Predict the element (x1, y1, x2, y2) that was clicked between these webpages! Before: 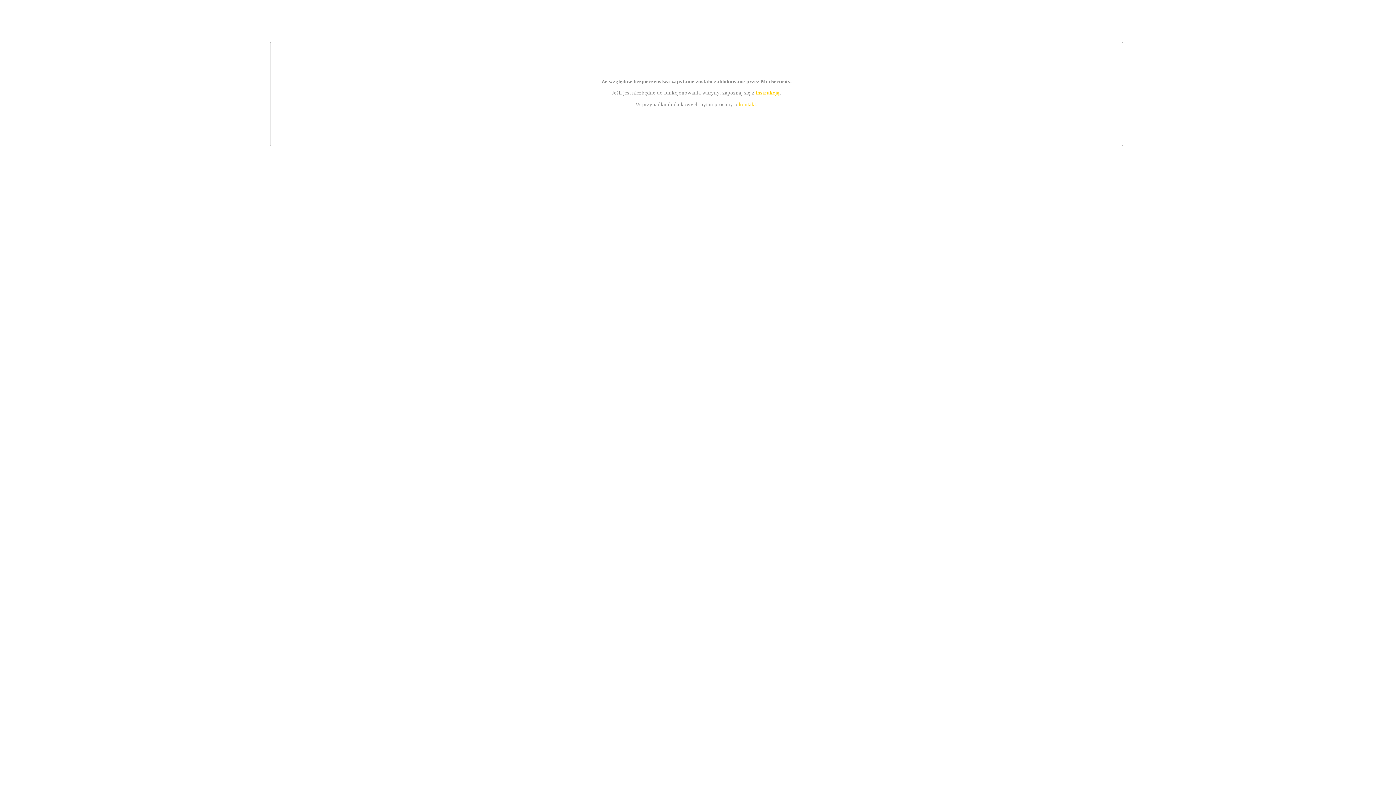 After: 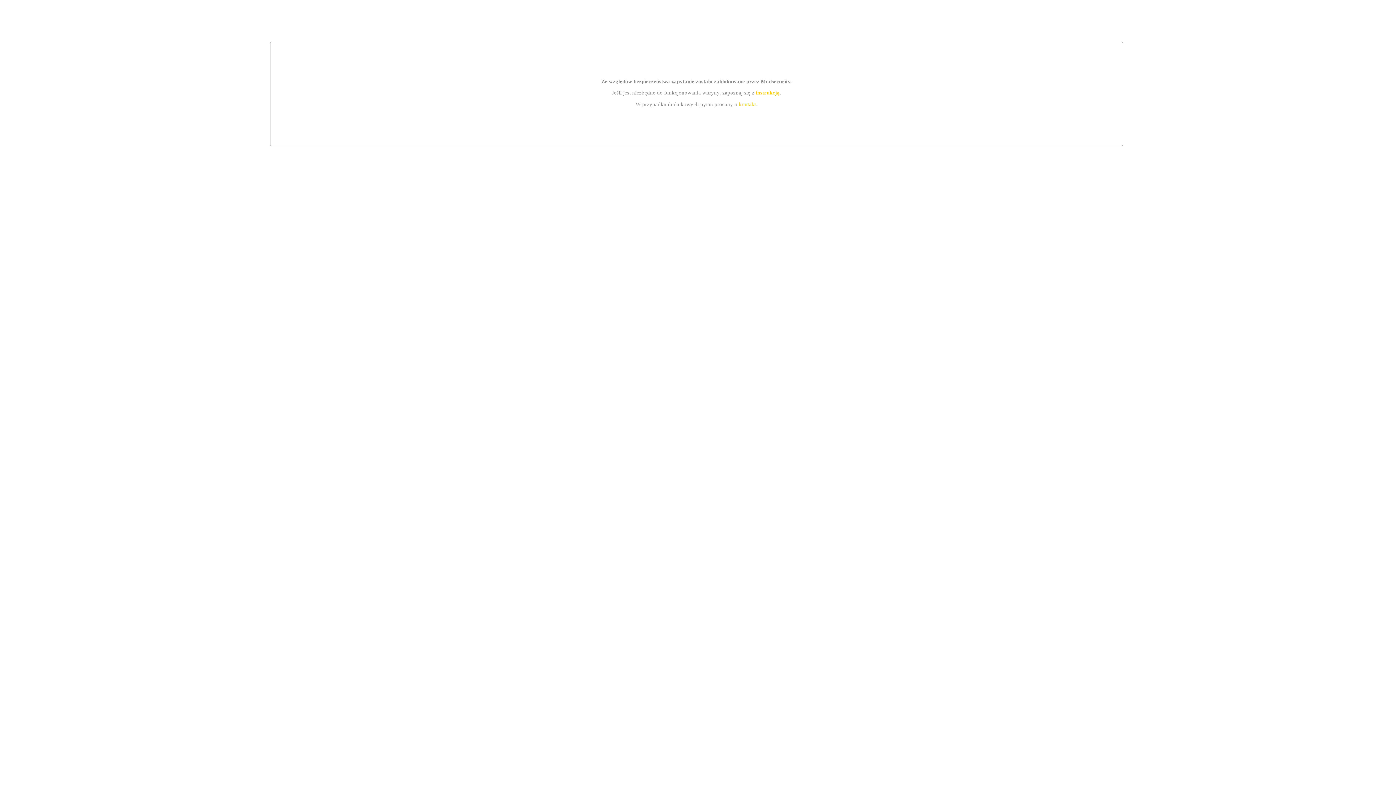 Action: label: instrukcją bbox: (755, 89, 779, 95)